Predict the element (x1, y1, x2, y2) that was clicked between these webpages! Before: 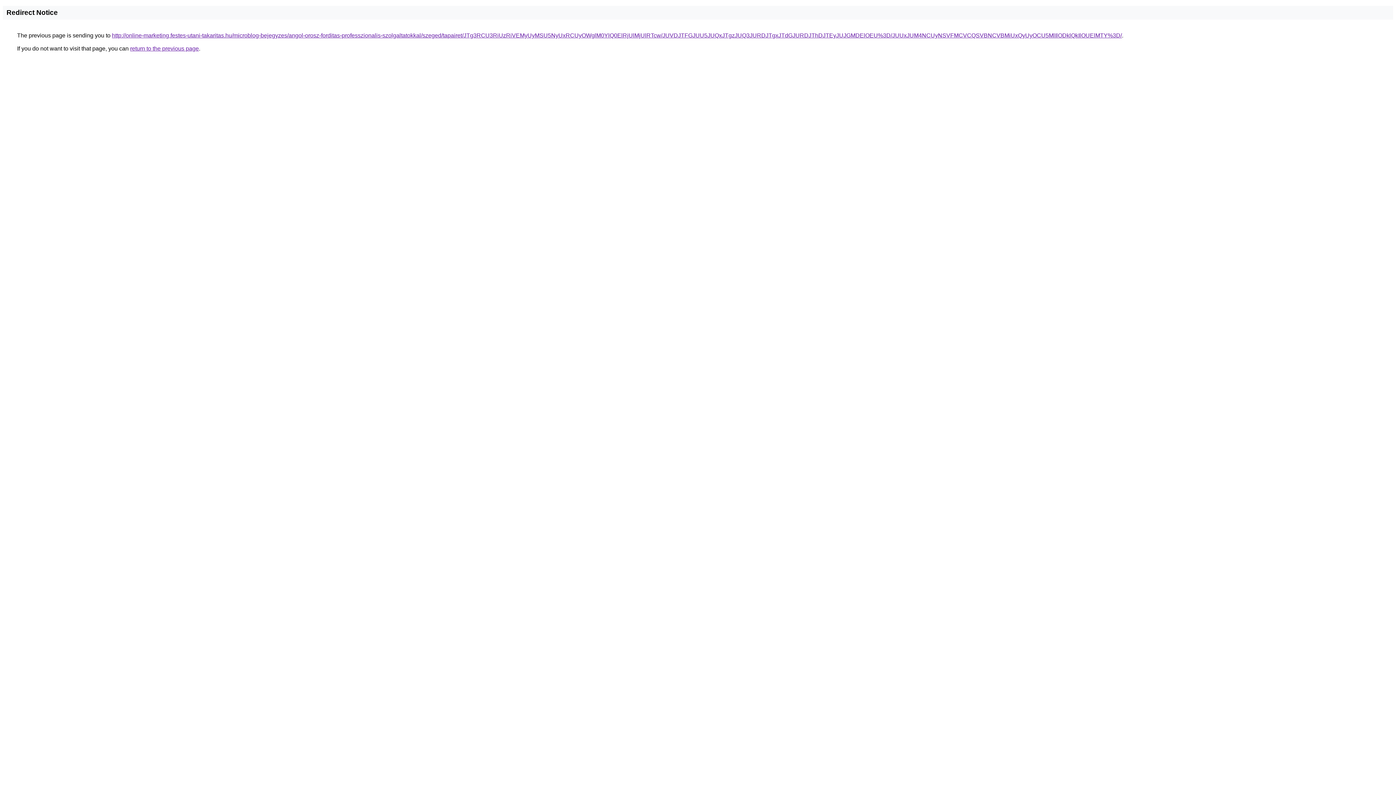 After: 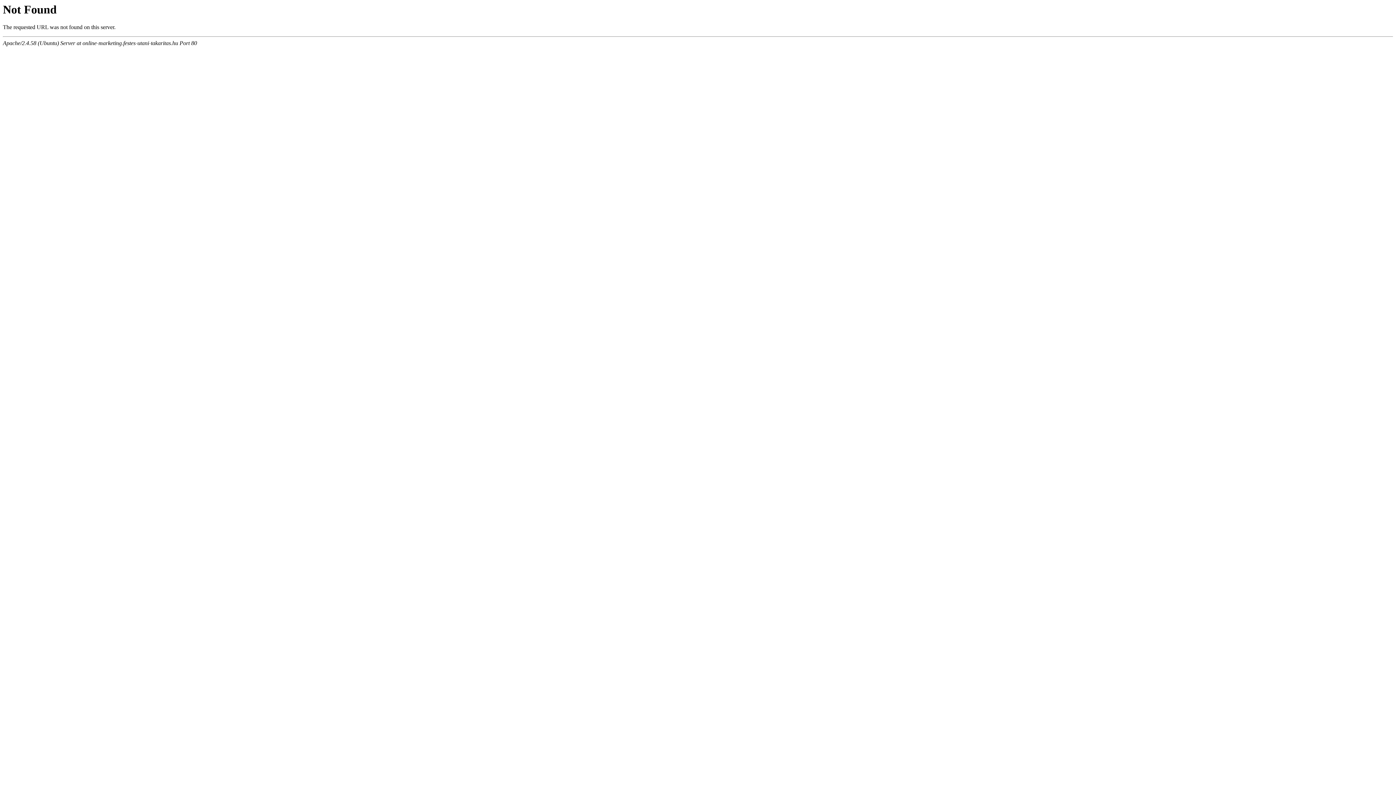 Action: bbox: (112, 32, 1122, 38) label: http://online-marketing.festes-utani-takaritas.hu/microblog-bejegyzes/angol-orosz-forditas-professzionalis-szolgaltatokkal/szeged/tapairet/JTg3RCU3RiUzRiVEMyUyMSU5NyUxRCUyOWglM0YlQ0ElRjUlMjUlRTcw/JUVDJTFGJUU5JUQxJTgzJUQ3JURDJTgxJTdGJURDJThDJTEyJUJGMDElOEU%3D/JUUxJUM4NCUyNSVFMCVCQSVBNCVBMiUxQyUyOCU5MlIlODklQkIlOUElMTY%3D/